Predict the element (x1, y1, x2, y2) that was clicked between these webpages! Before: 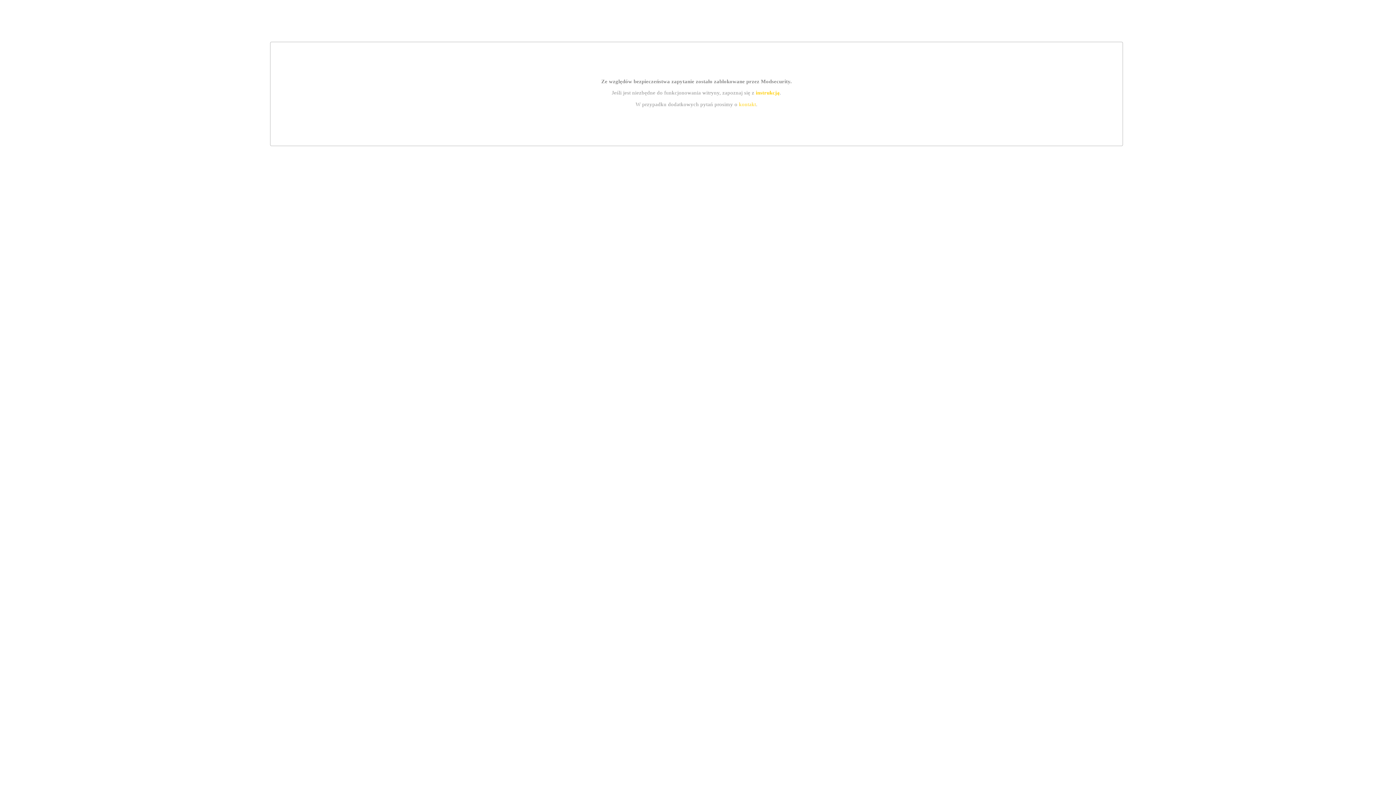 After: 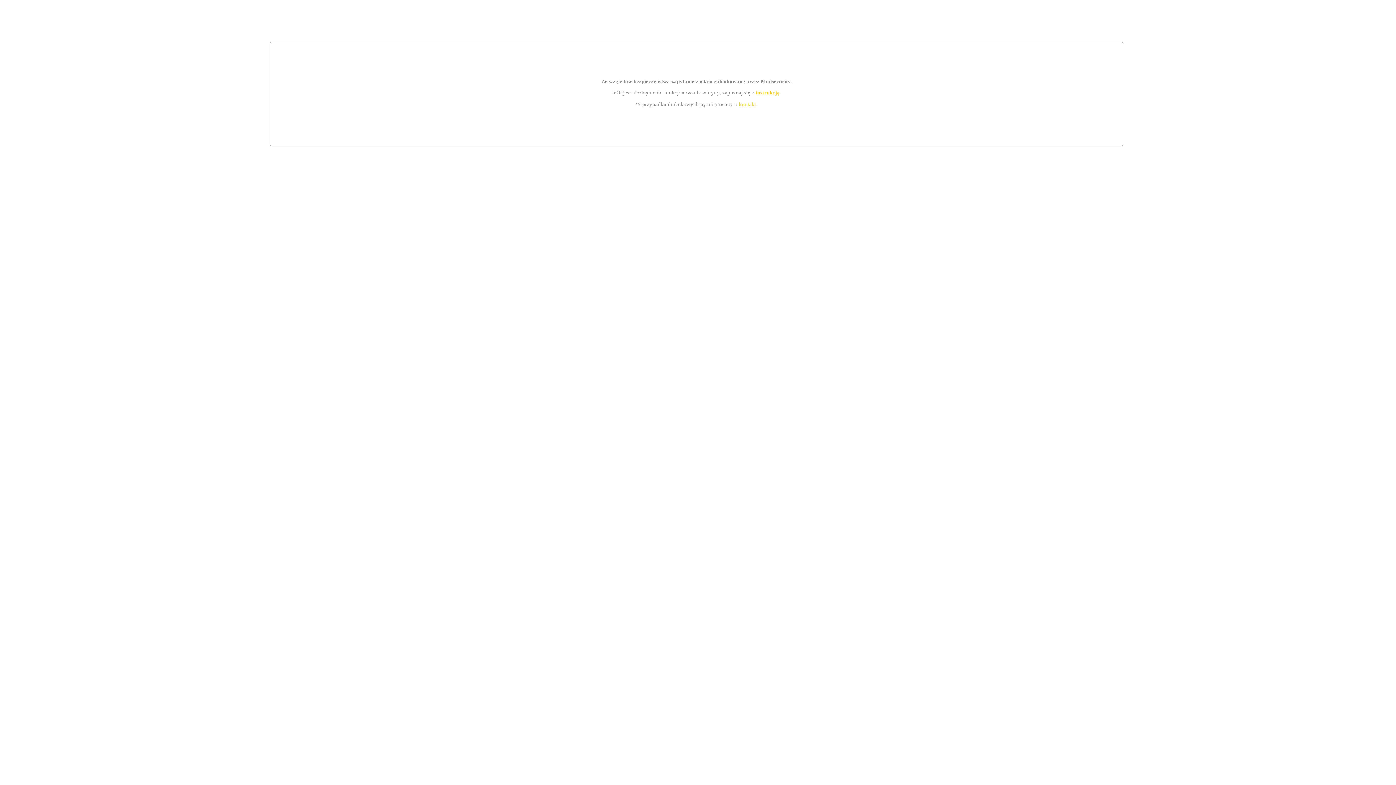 Action: bbox: (755, 89, 779, 95) label: instrukcją